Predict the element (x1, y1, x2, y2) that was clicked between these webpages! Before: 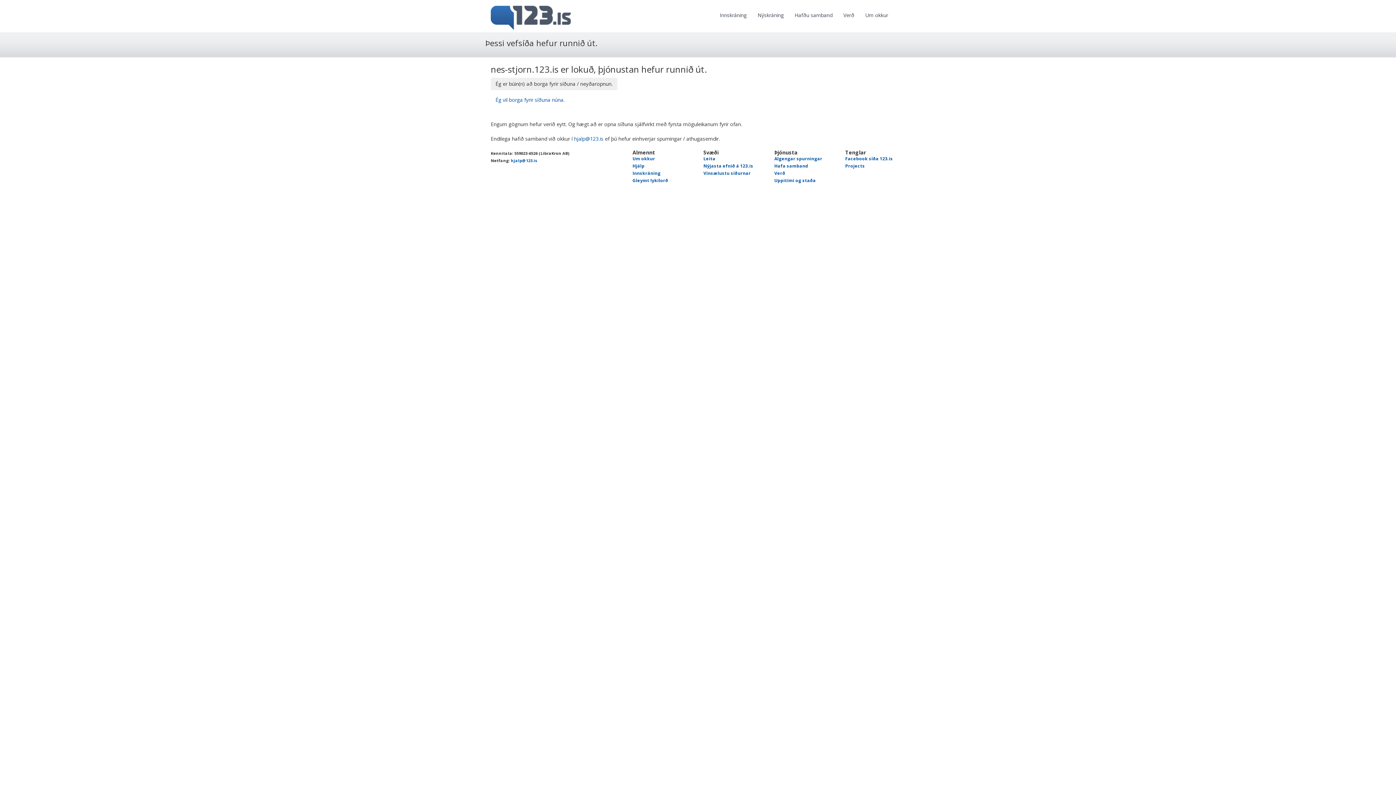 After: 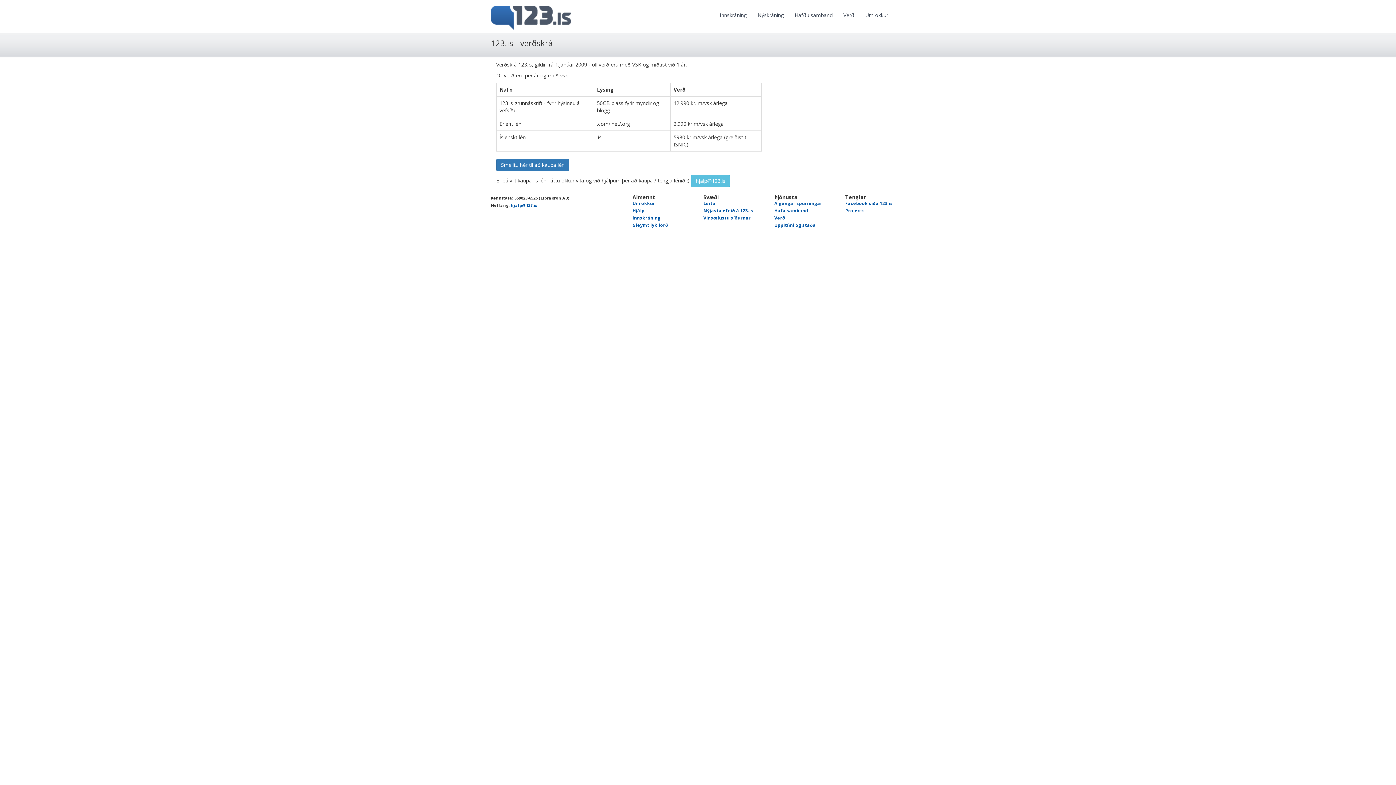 Action: bbox: (838, 6, 860, 24) label: Verð